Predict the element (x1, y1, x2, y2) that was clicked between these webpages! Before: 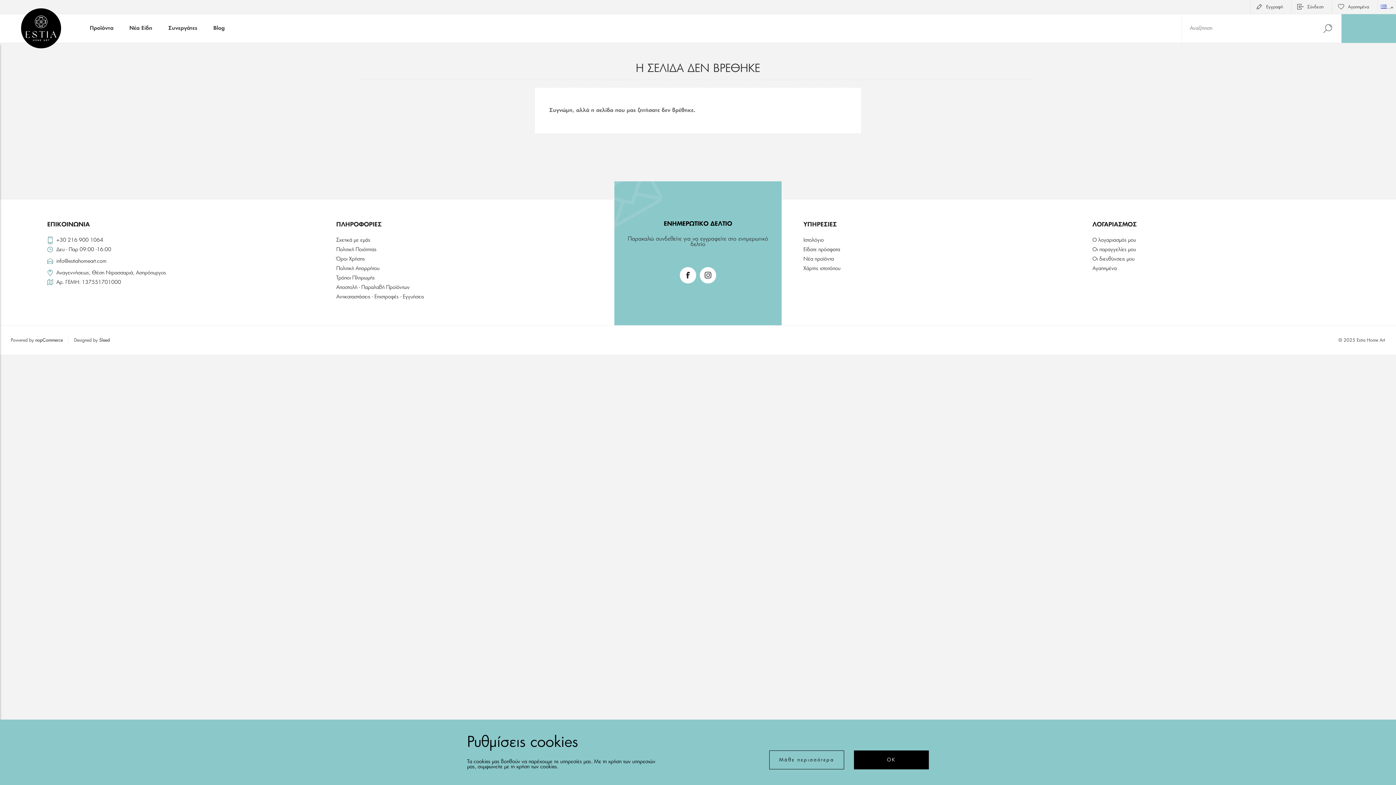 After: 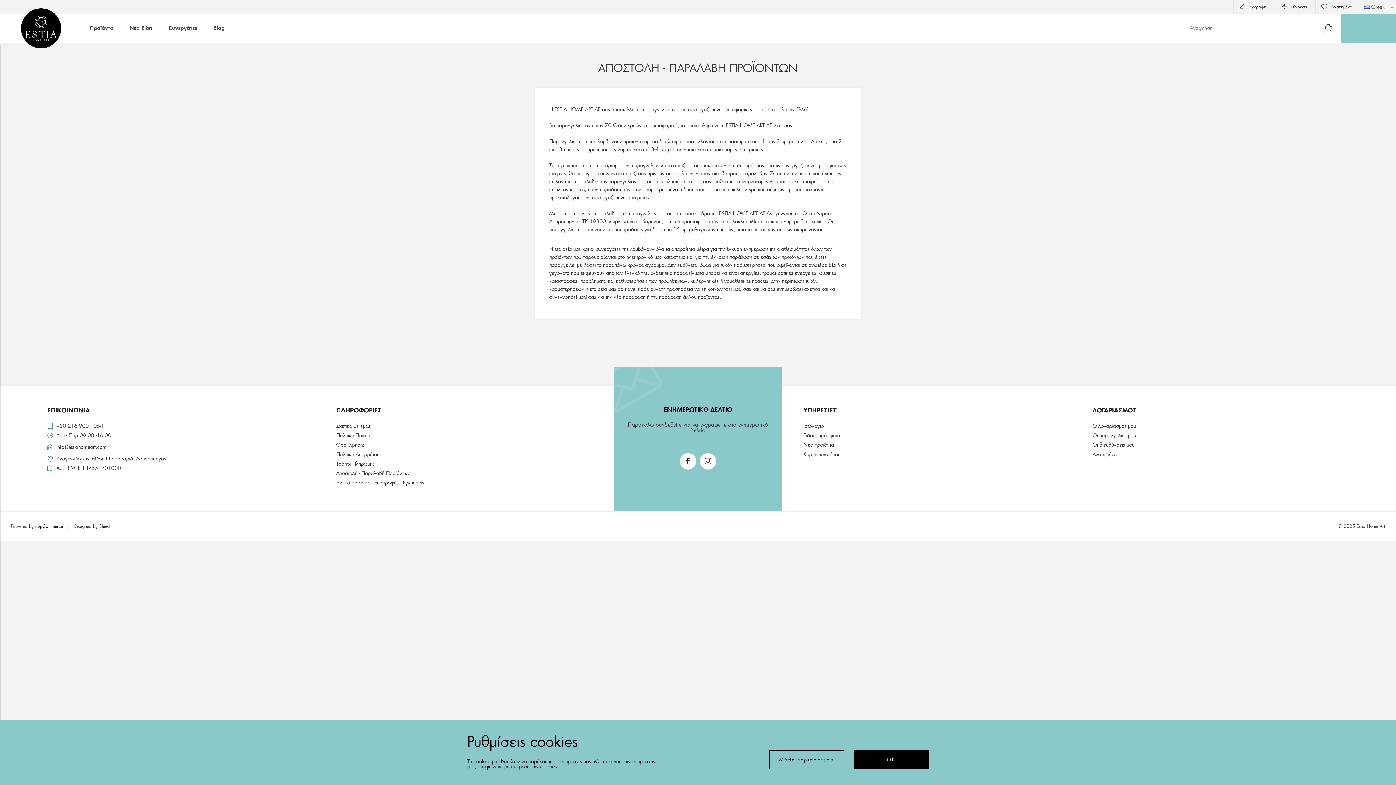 Action: label: Αποστολή - Παραλαβή Προϊόντων bbox: (336, 282, 592, 292)